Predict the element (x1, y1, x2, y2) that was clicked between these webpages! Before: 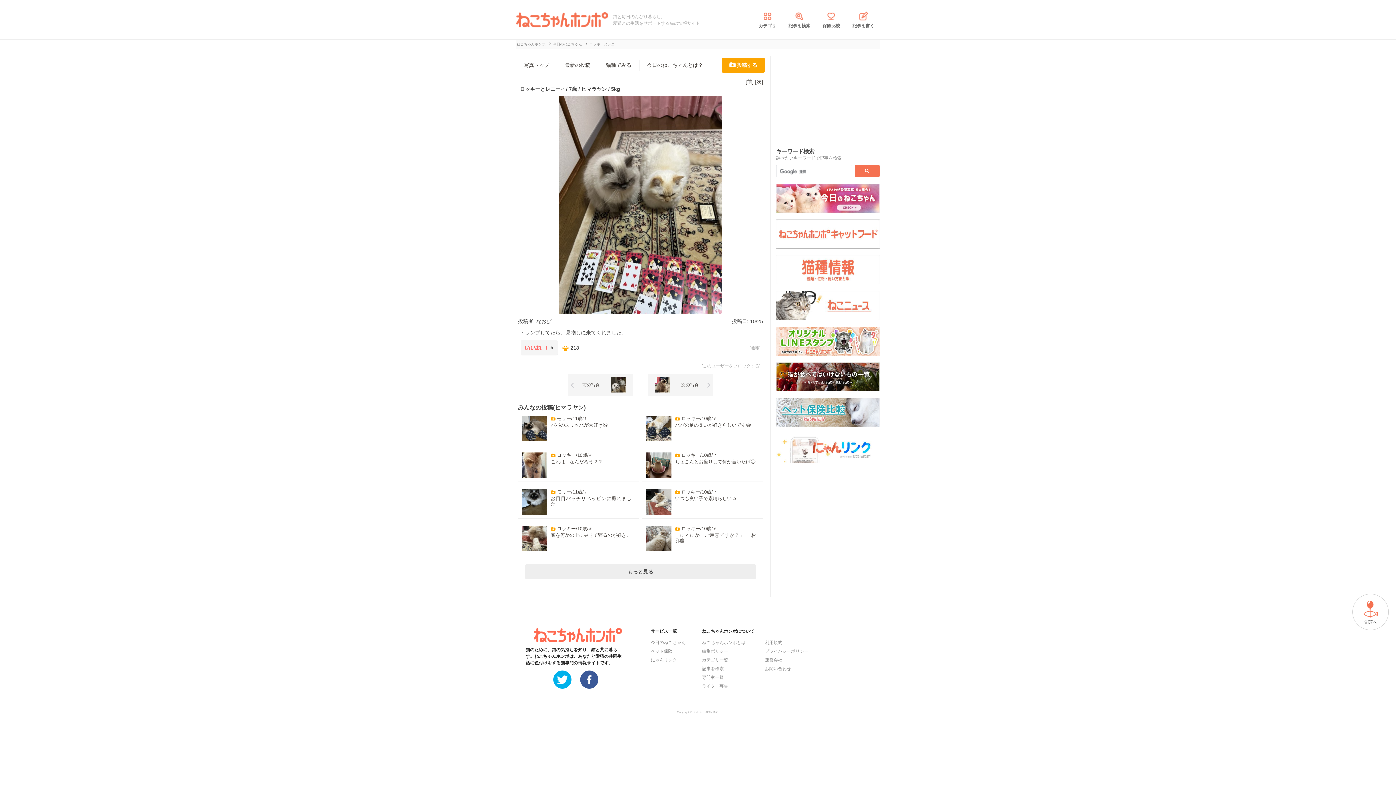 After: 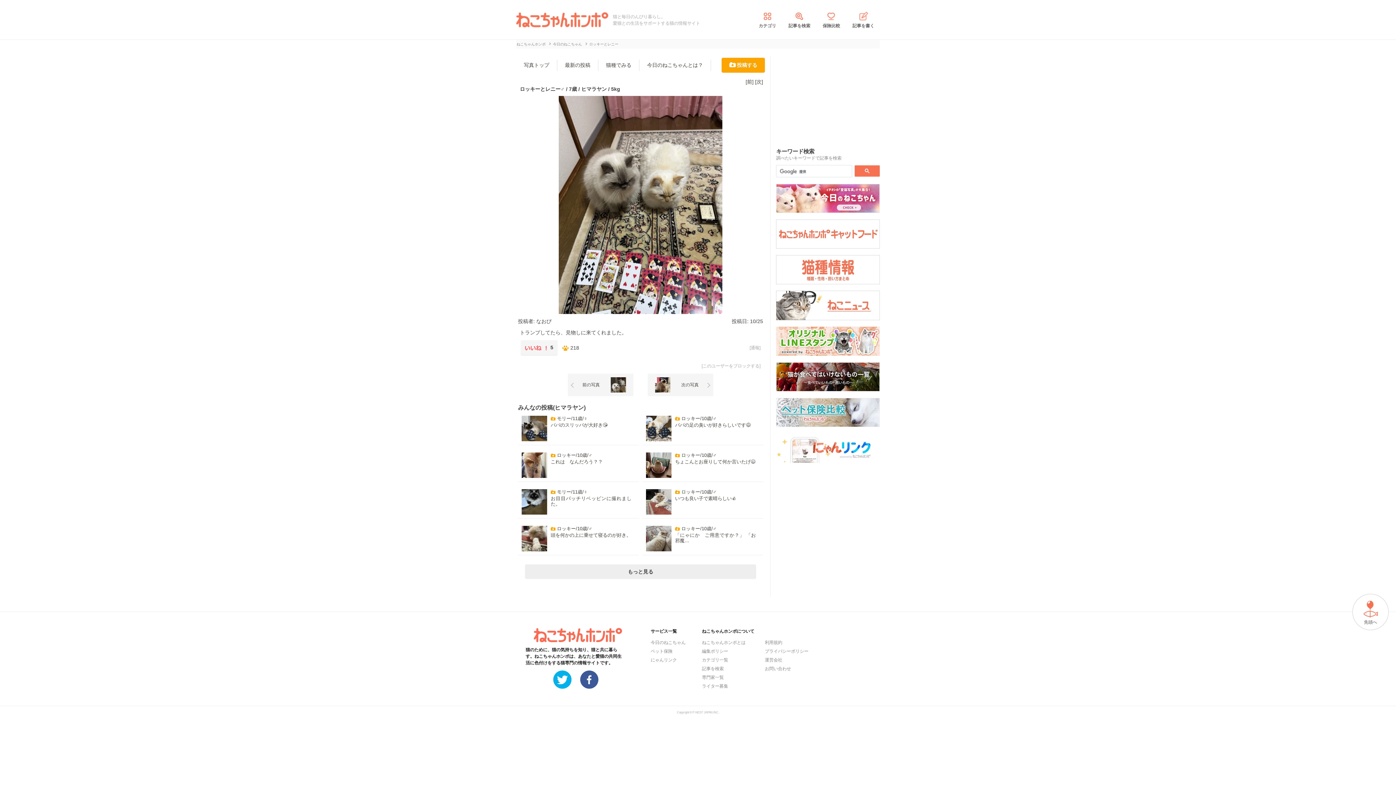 Action: label: 記事を書く bbox: (852, 10, 874, 28)